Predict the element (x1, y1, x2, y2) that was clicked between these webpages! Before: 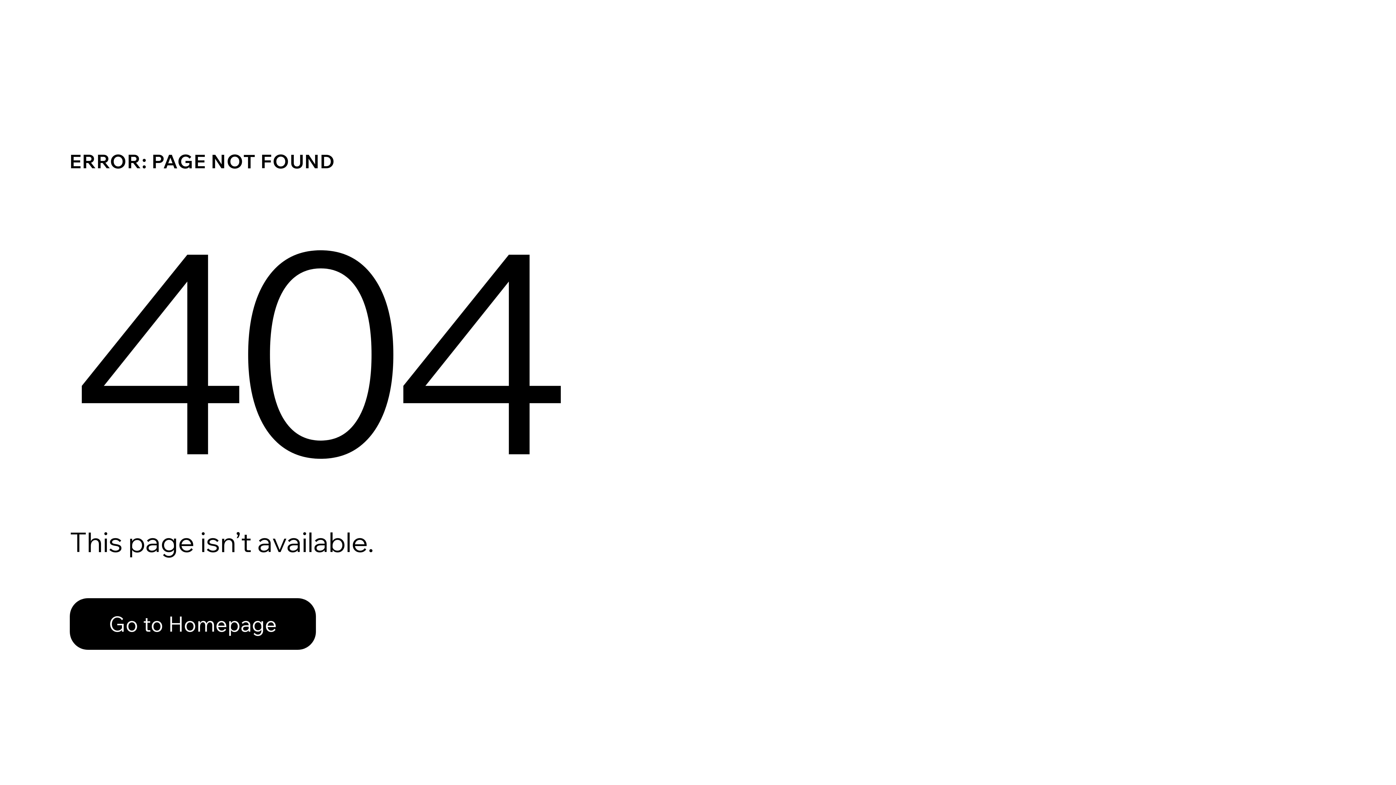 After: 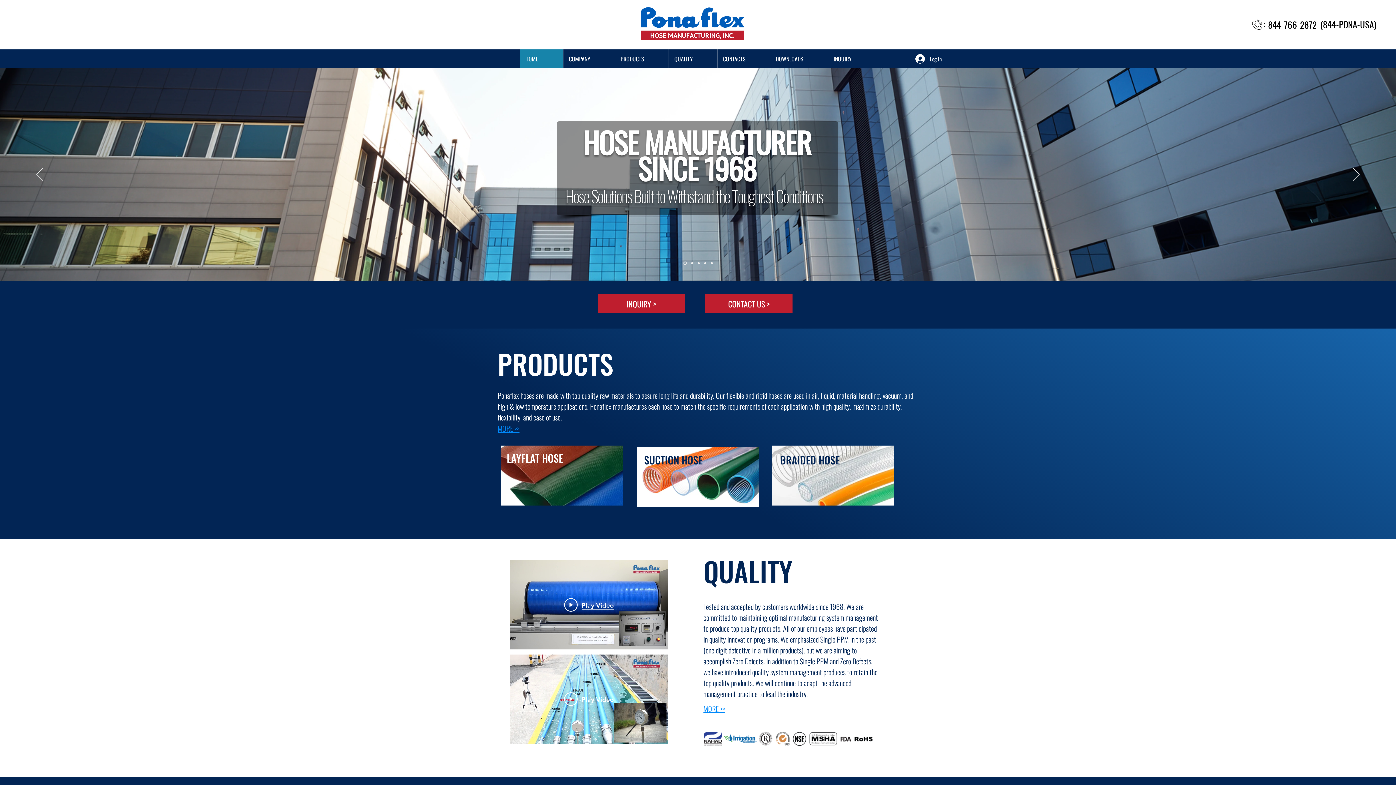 Action: bbox: (69, 598, 316, 650) label: Go to Homepage